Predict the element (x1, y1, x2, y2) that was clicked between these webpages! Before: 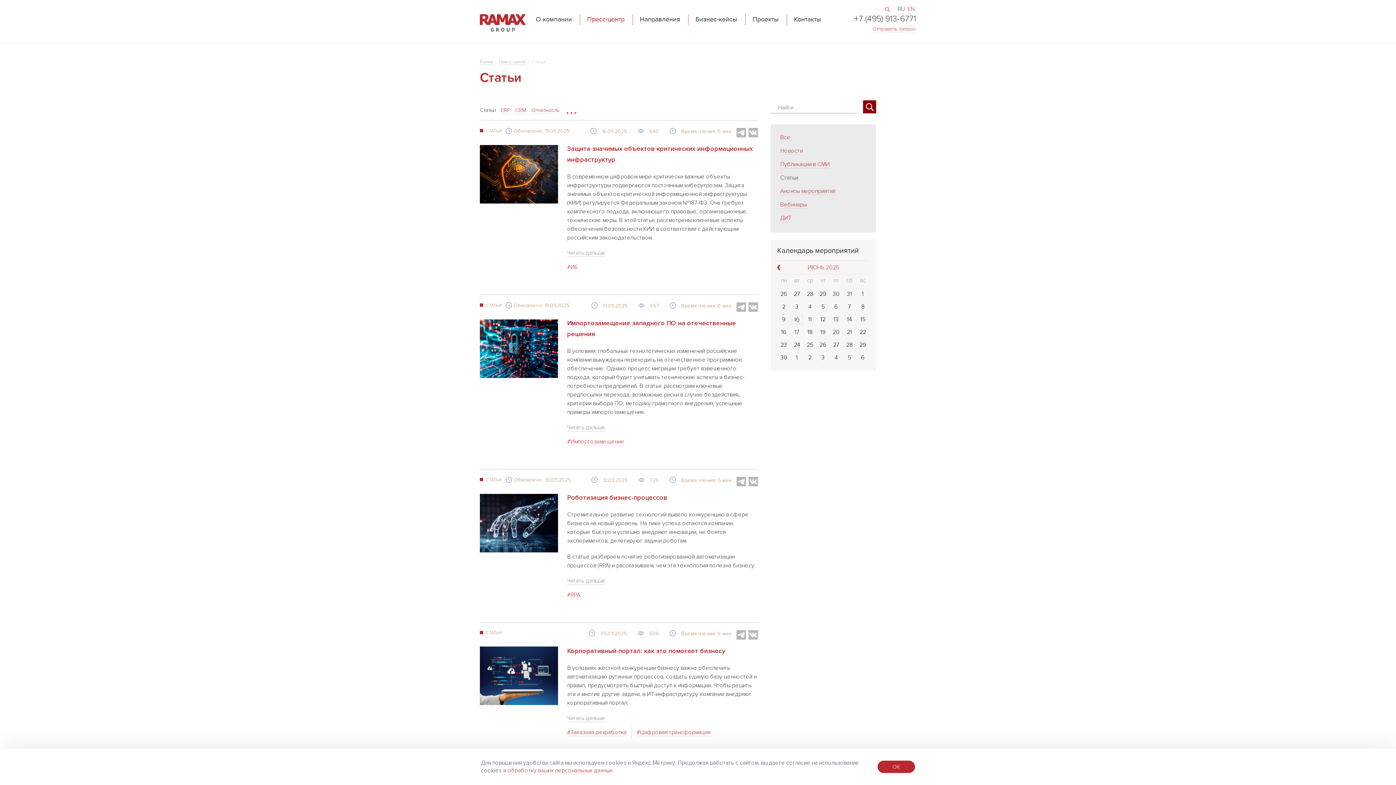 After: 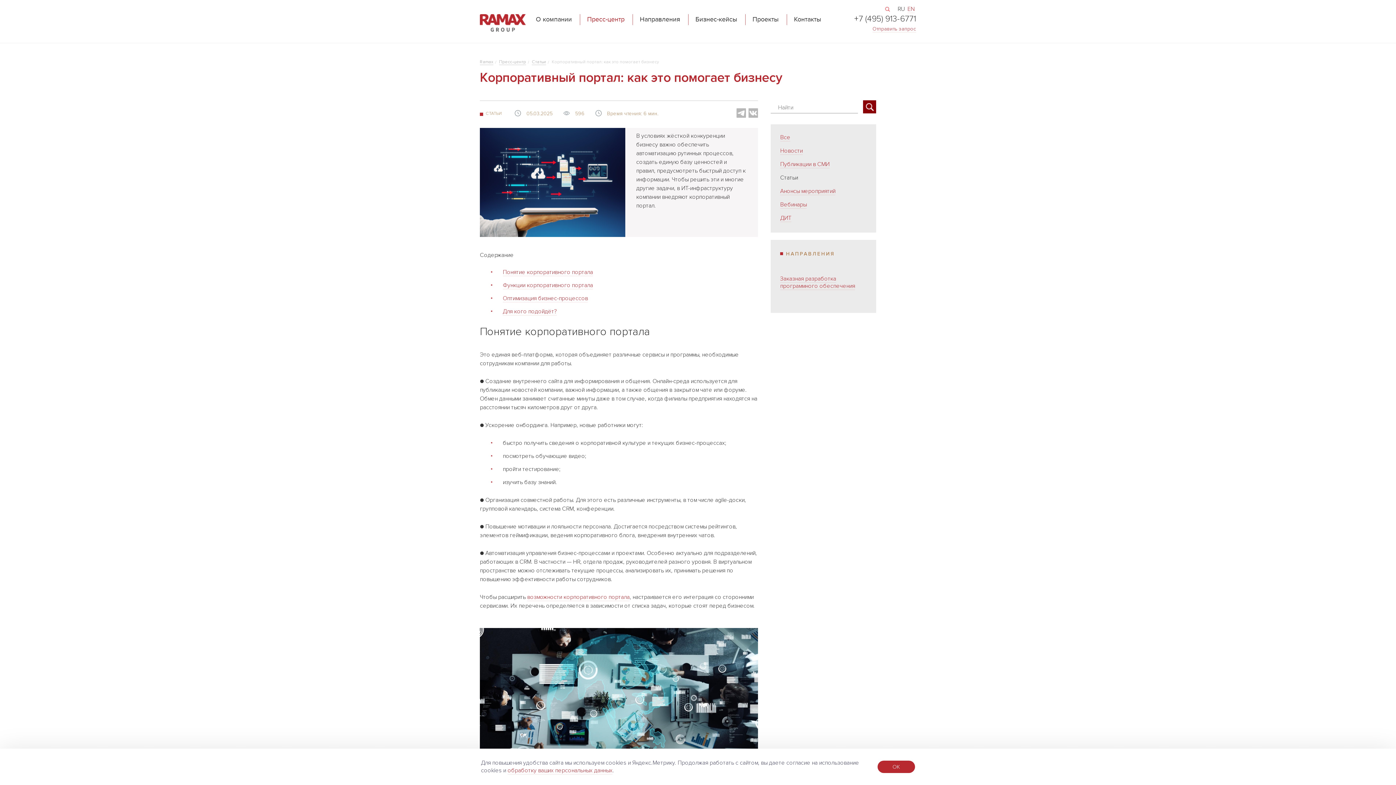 Action: bbox: (567, 647, 725, 655) label: Корпоративный портал: как это помогает бизнесу